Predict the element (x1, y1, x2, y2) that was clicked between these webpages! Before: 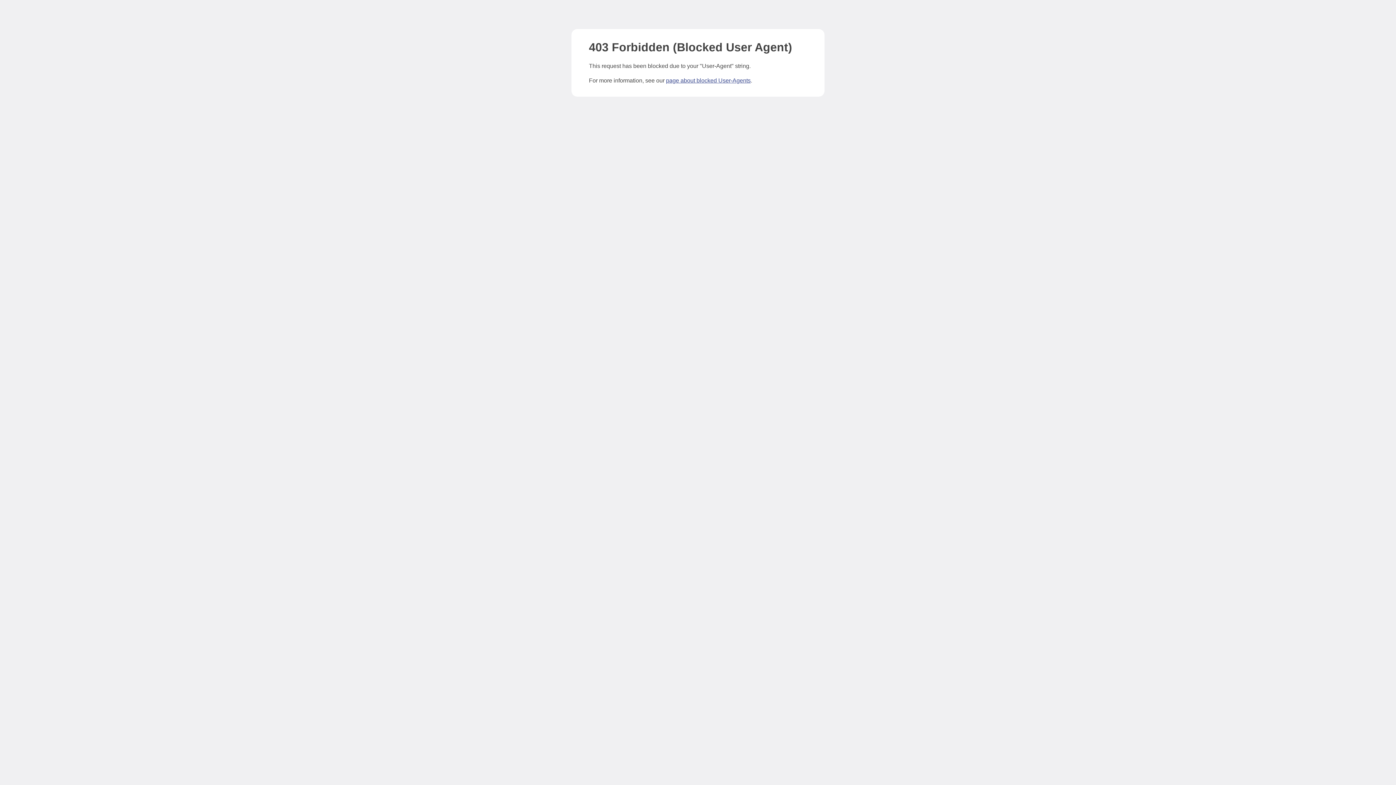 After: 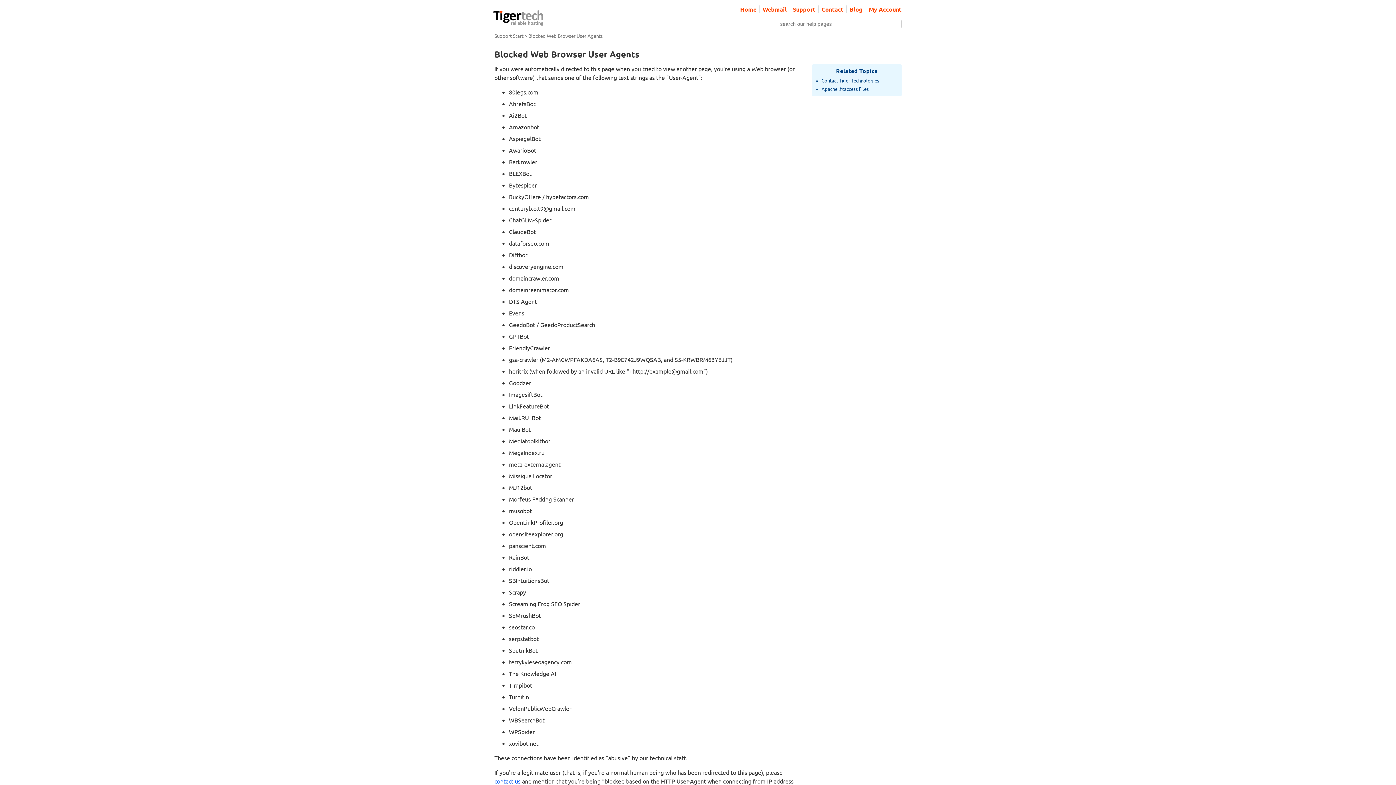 Action: bbox: (666, 77, 750, 83) label: page about blocked User-Agents